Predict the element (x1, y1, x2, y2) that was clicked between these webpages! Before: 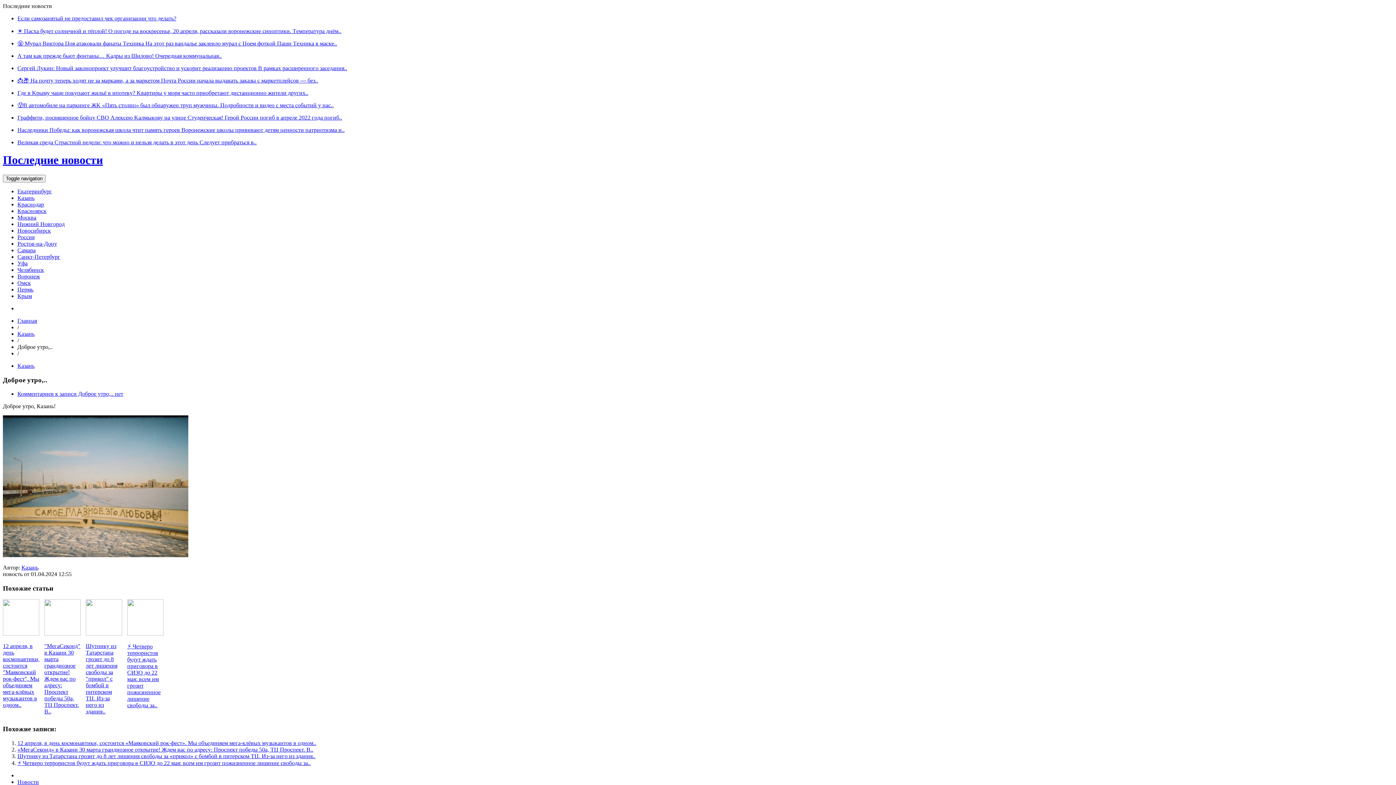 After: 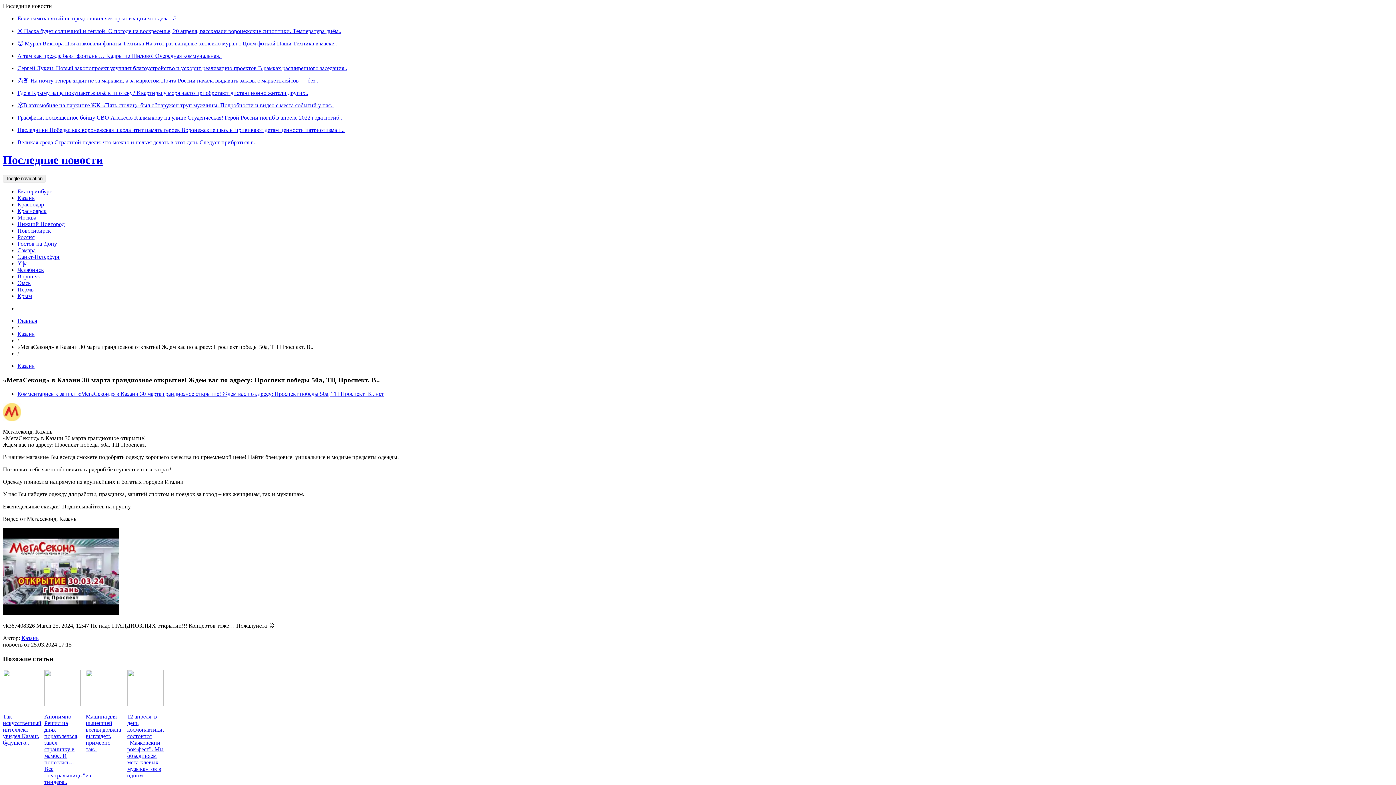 Action: bbox: (17, 746, 313, 753) label: «МегаСеконд» в Казани 30 марта грандиозное открытие! Ждем вас по адресу: Проспект победы 50а, ТЦ Проспект. В..